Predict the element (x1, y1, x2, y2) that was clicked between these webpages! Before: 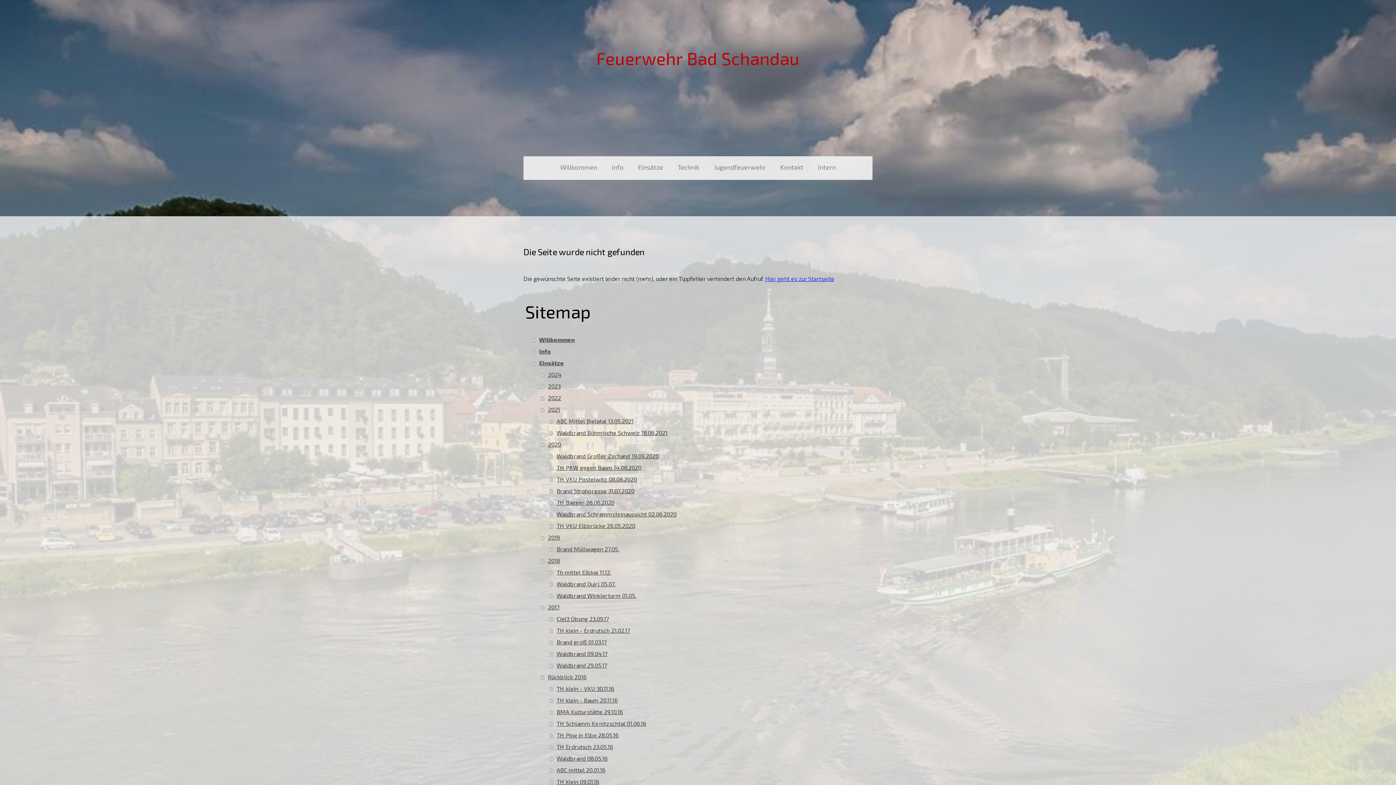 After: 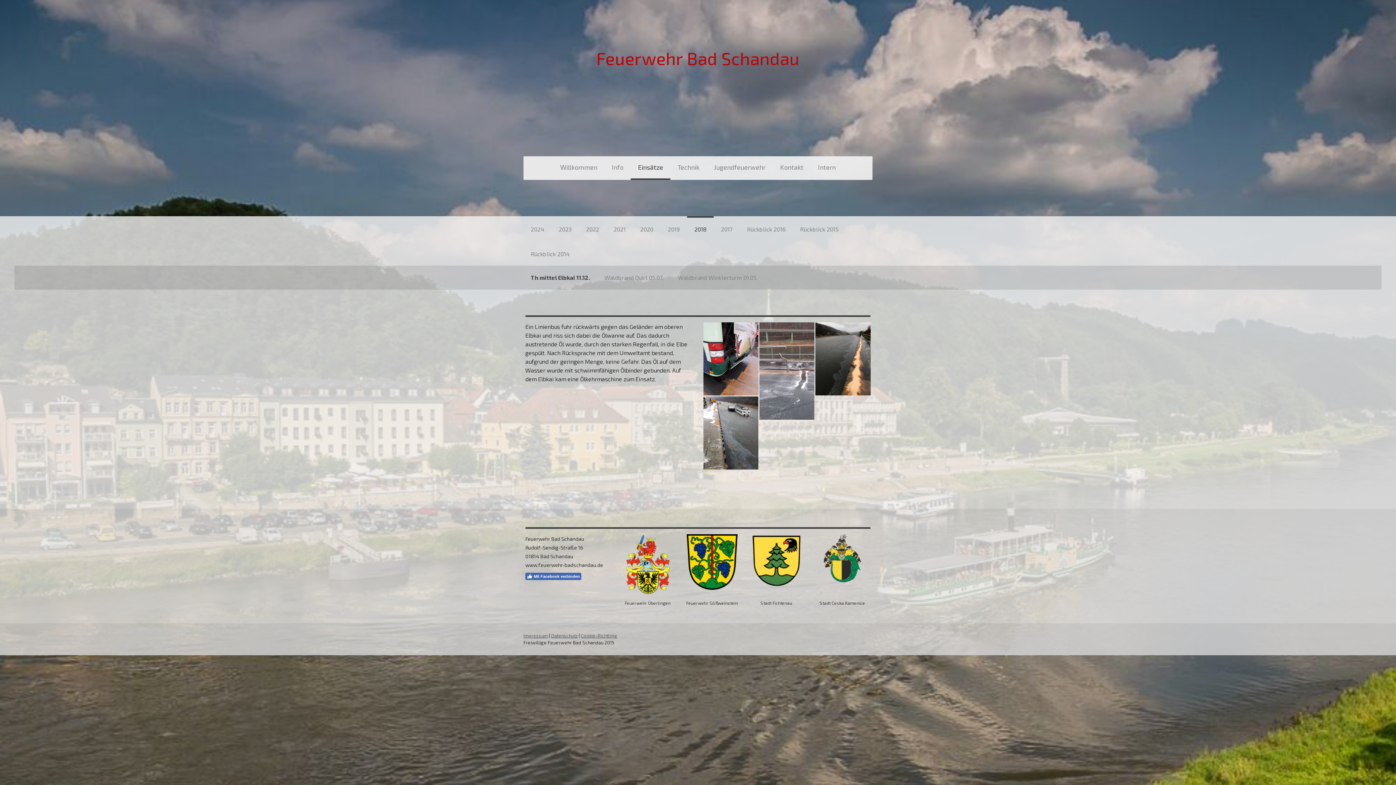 Action: bbox: (549, 566, 872, 578) label: Th mittel Elbkai 11.12.